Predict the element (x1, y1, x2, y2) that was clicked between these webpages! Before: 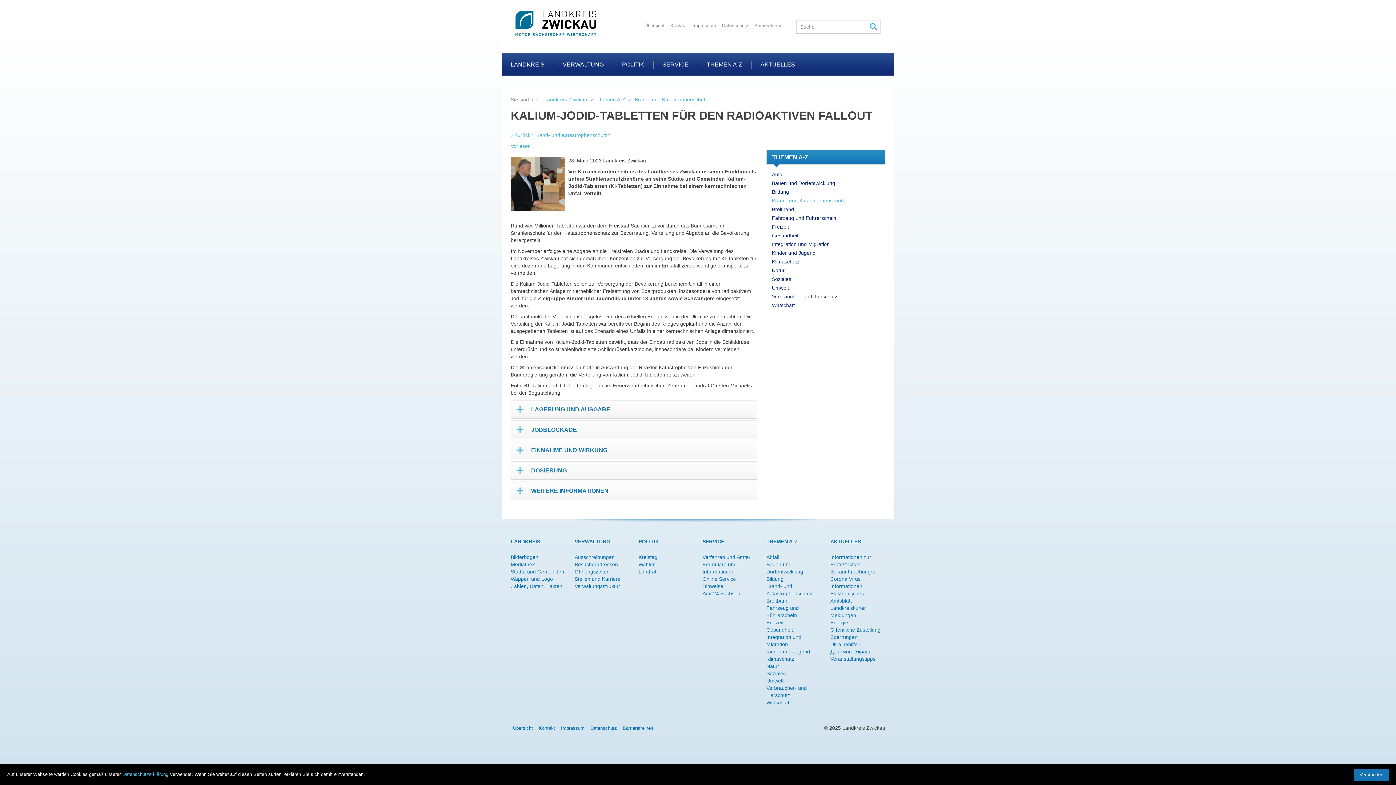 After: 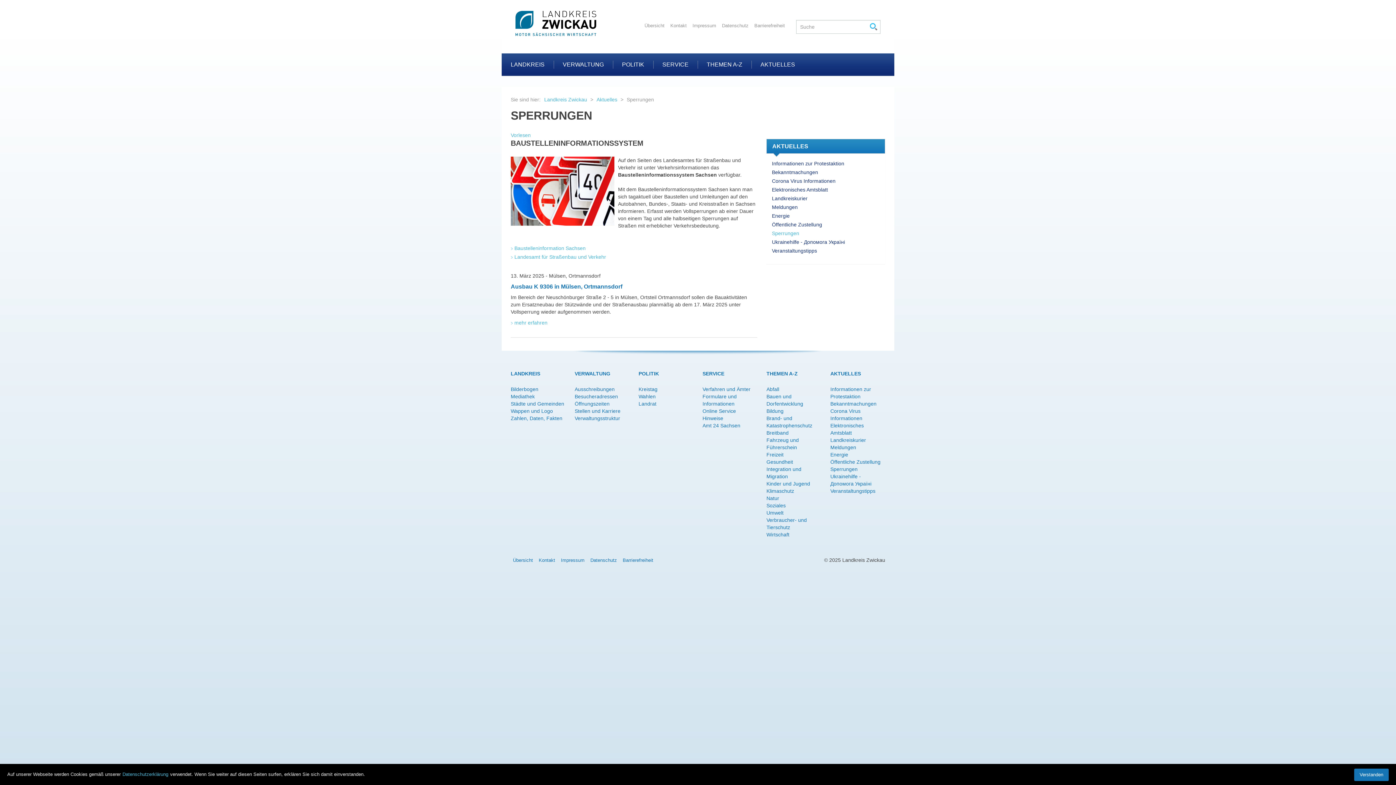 Action: bbox: (830, 633, 857, 641) label: Sperrungen